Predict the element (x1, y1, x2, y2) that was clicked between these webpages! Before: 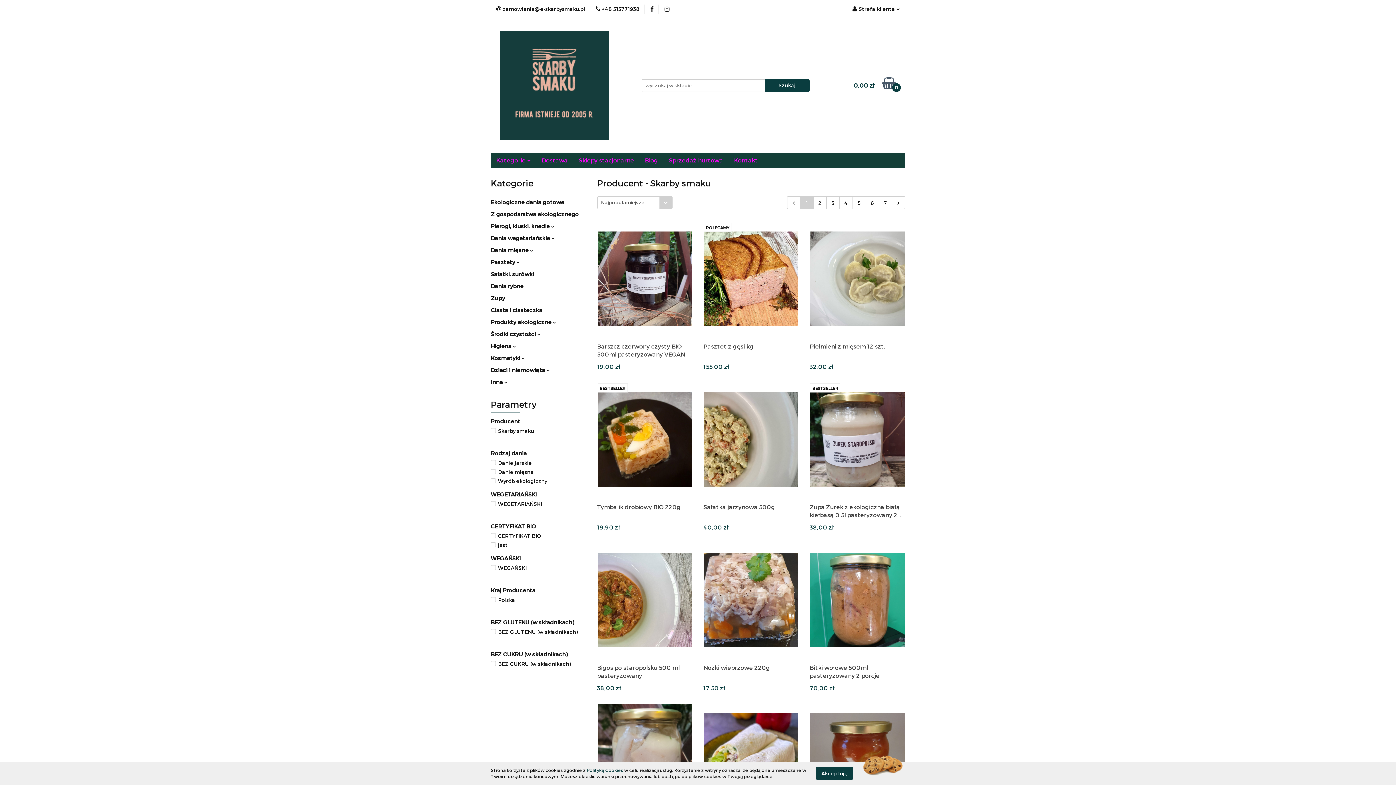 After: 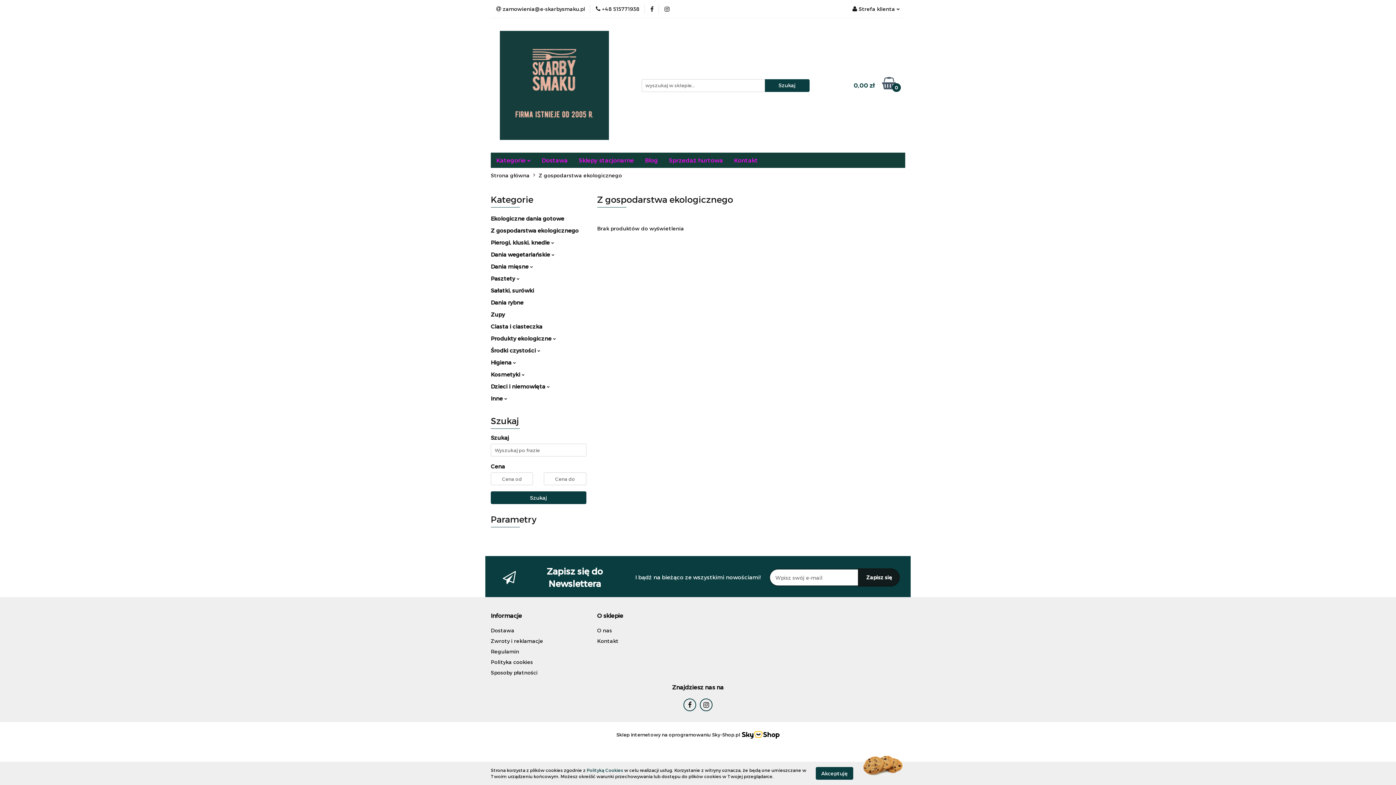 Action: label: Z gospodarstwa ekologicznego bbox: (490, 210, 578, 217)